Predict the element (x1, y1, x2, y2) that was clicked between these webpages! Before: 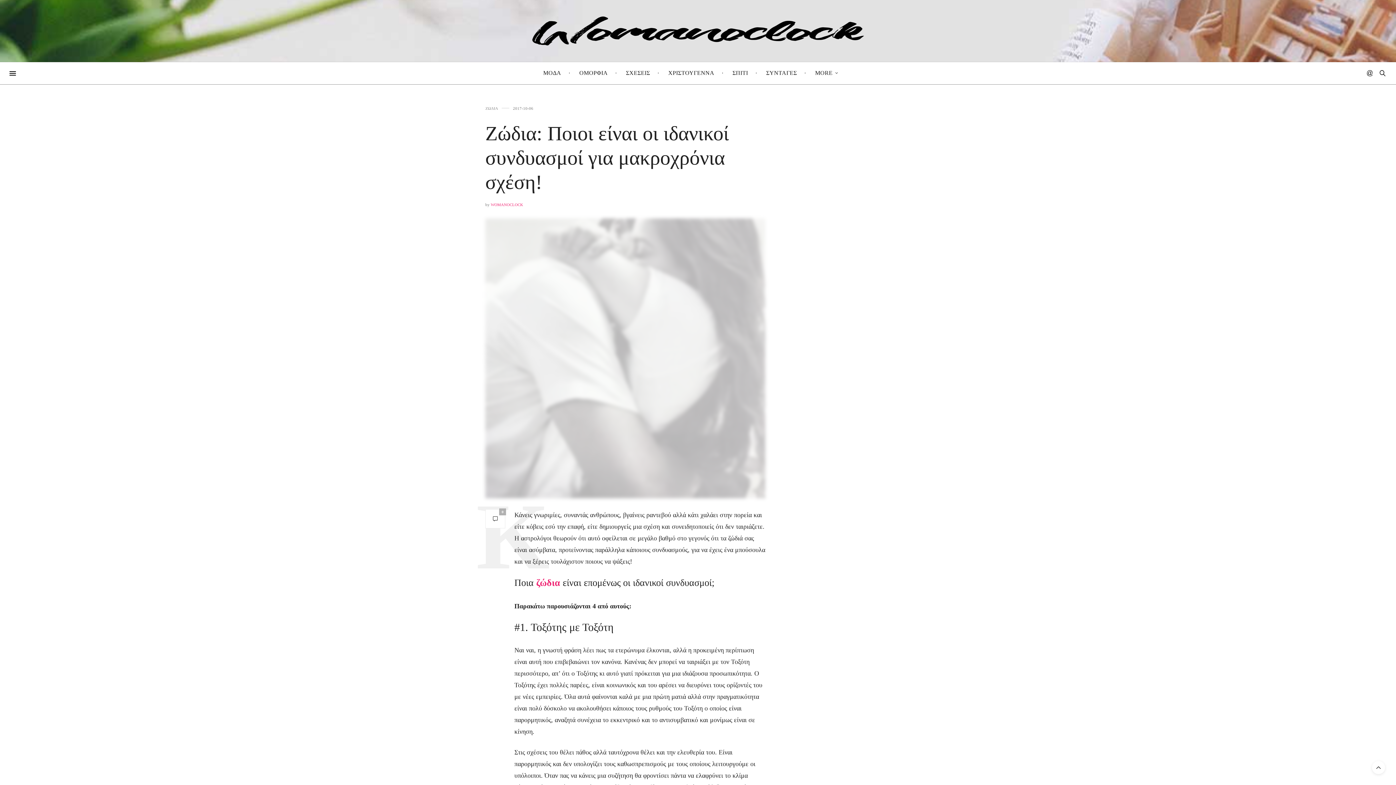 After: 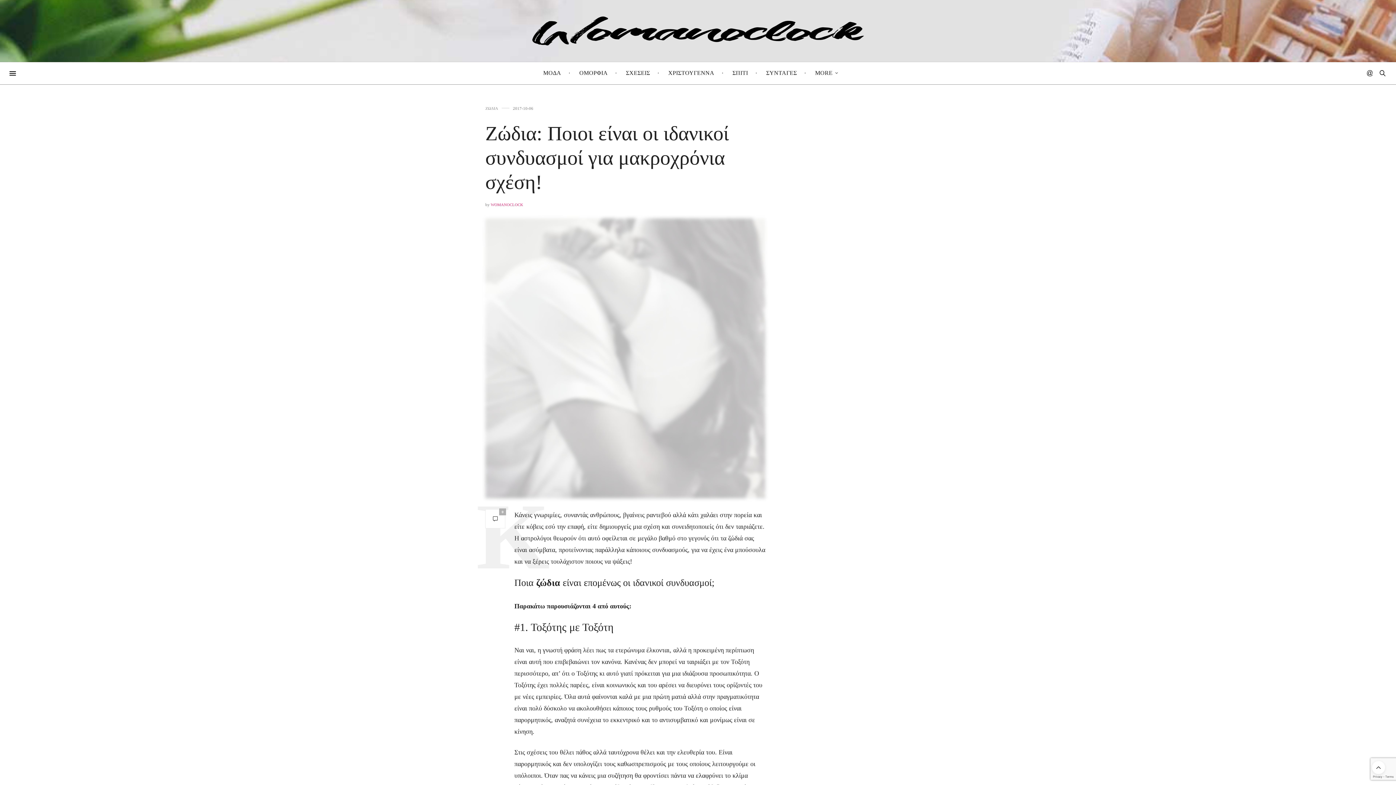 Action: label: ζώδια  bbox: (536, 577, 562, 588)